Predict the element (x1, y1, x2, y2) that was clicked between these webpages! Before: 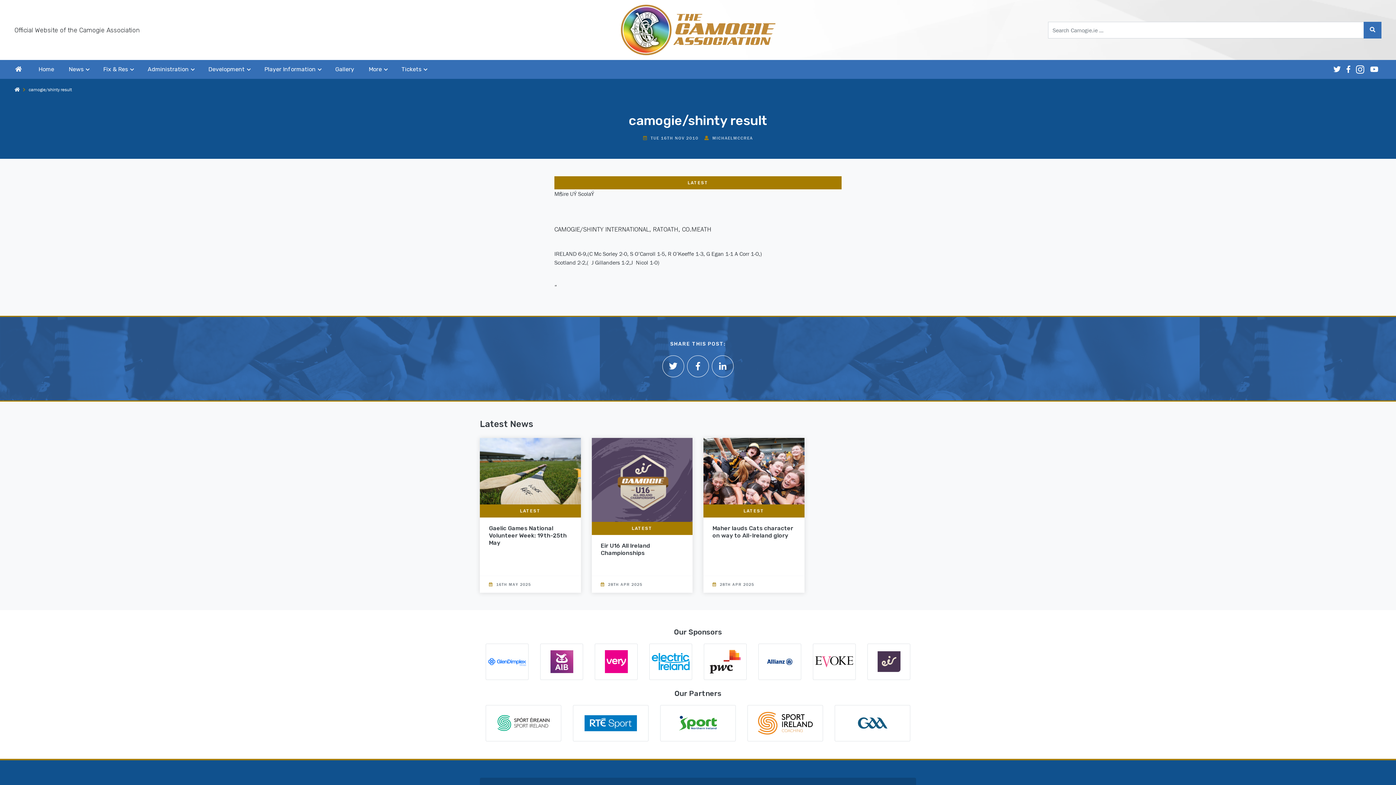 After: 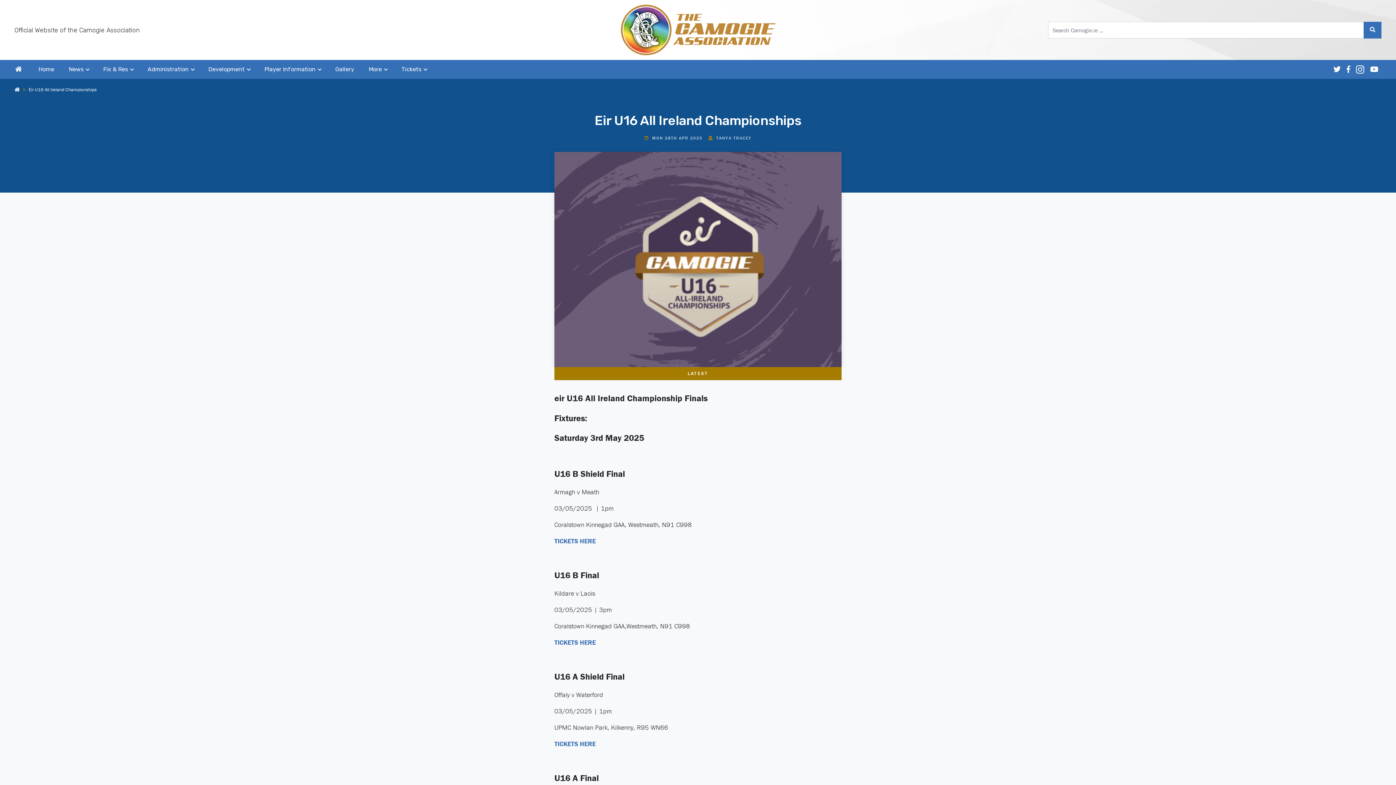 Action: bbox: (600, 542, 650, 556) label: Eir U16 All Ireland Championships